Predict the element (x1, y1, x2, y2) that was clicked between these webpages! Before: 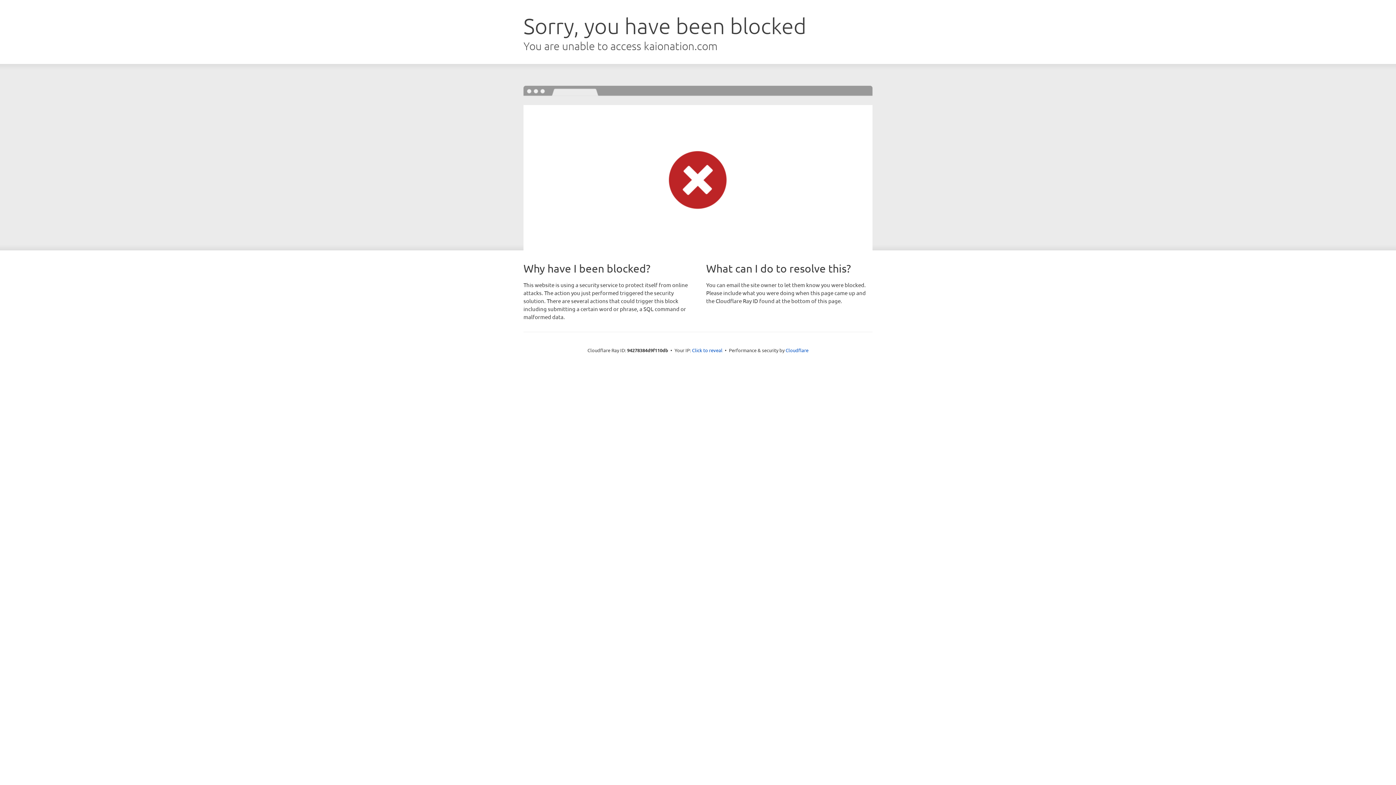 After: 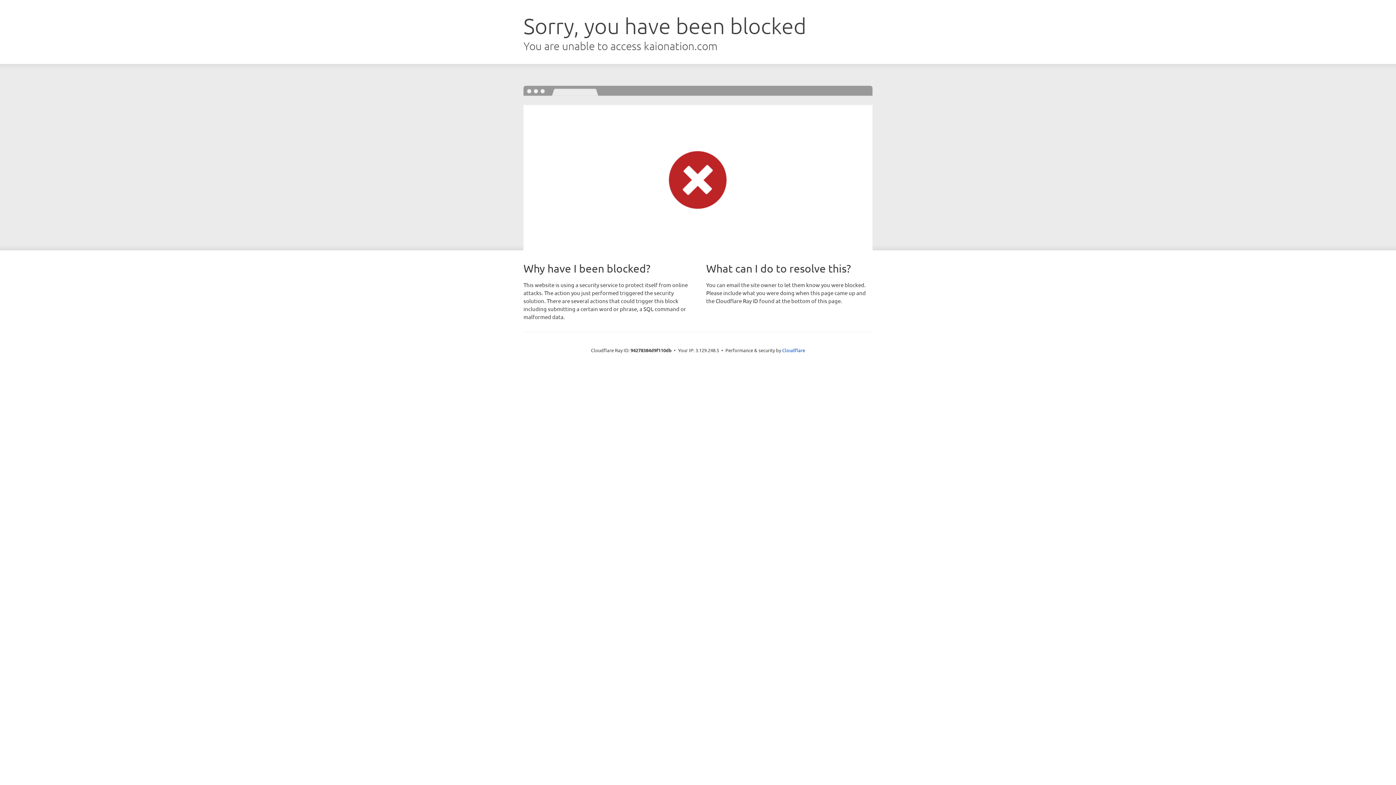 Action: label: Click to reveal bbox: (692, 346, 722, 353)